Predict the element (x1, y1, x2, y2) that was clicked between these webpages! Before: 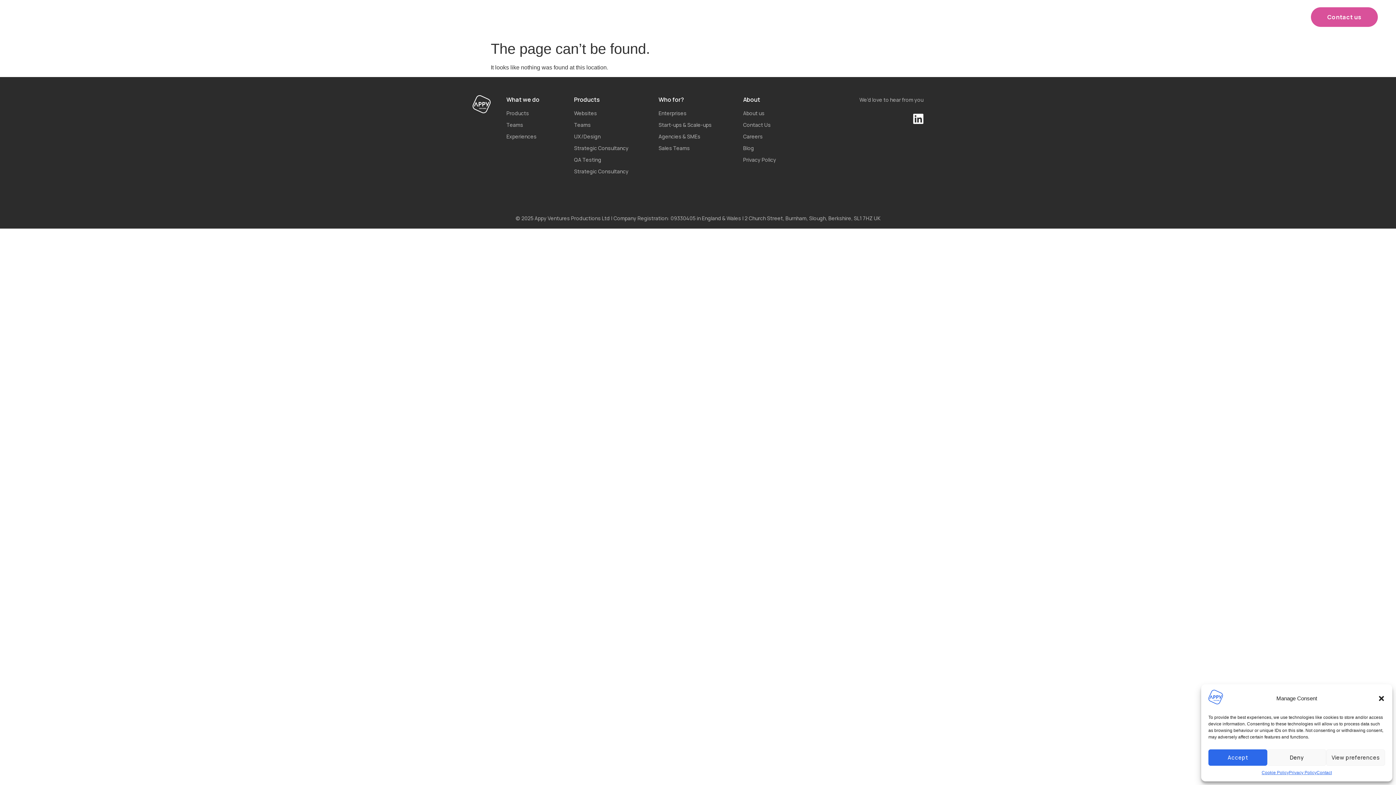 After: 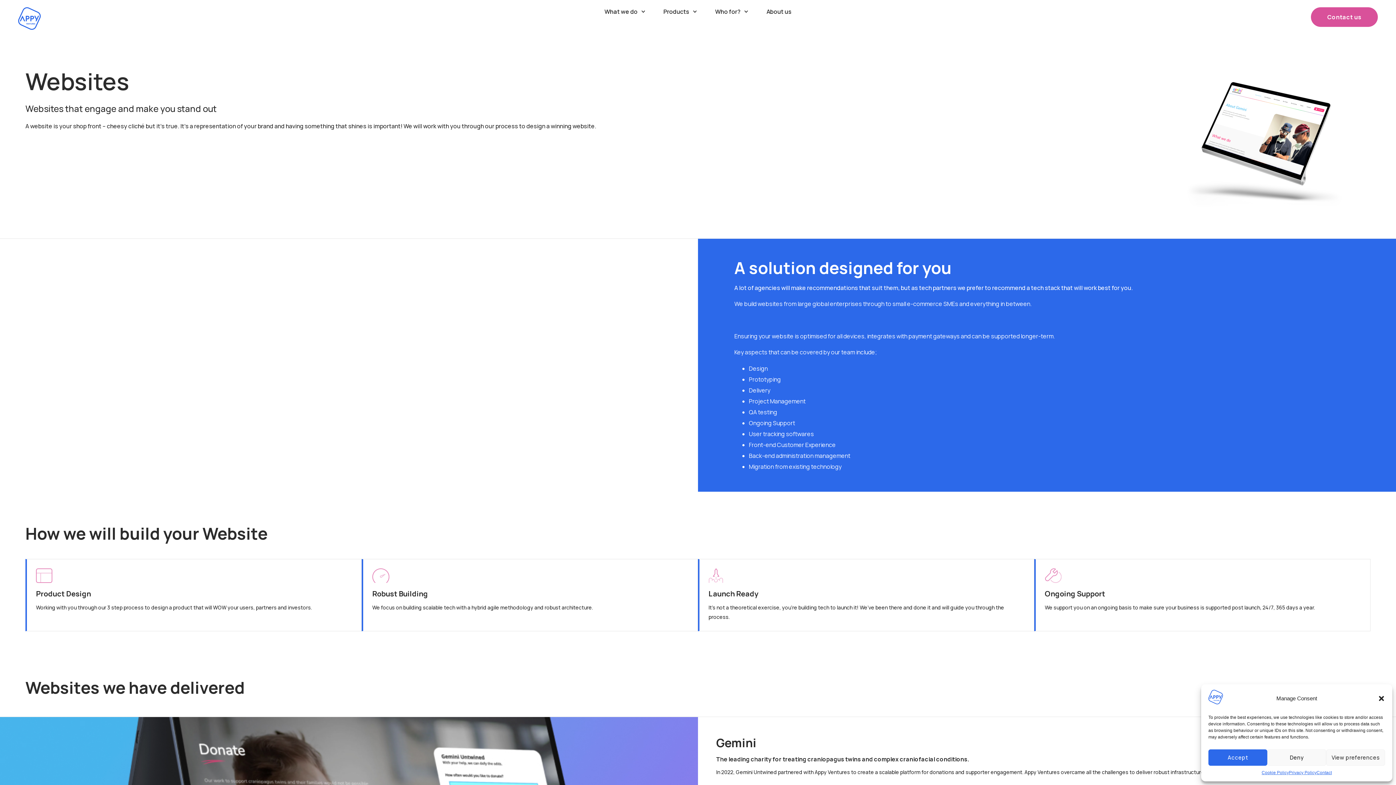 Action: label: Websites bbox: (574, 107, 658, 119)